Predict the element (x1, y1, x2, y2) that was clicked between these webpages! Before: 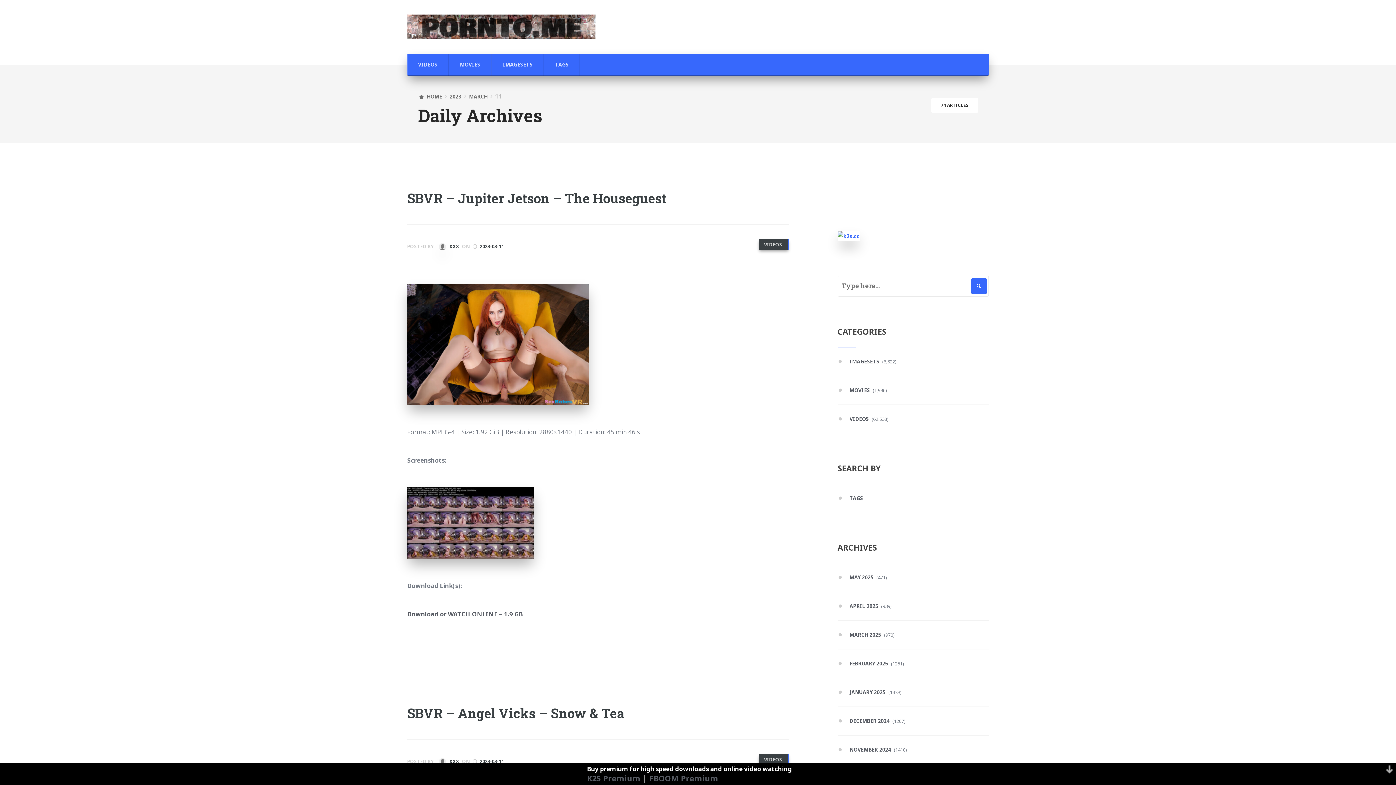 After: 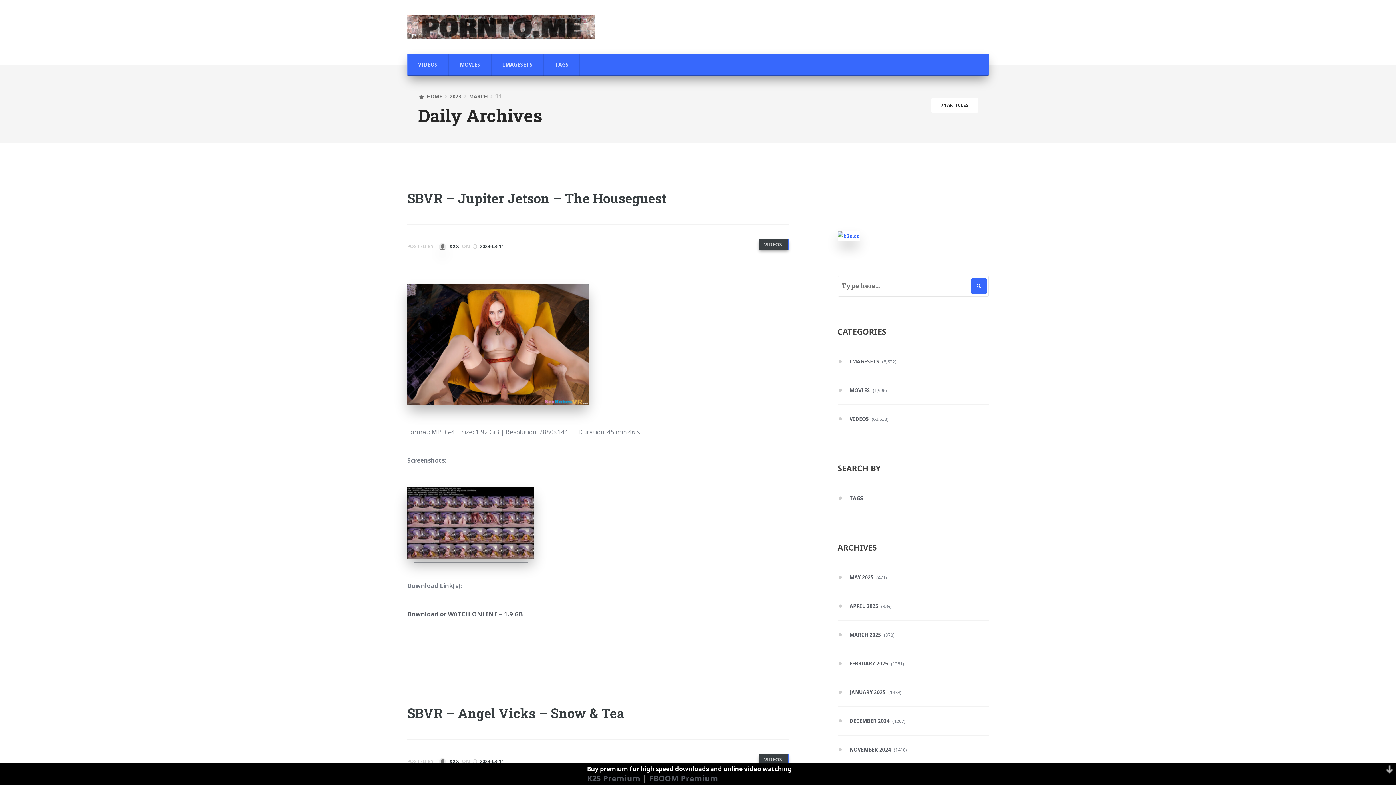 Action: bbox: (407, 482, 534, 564)